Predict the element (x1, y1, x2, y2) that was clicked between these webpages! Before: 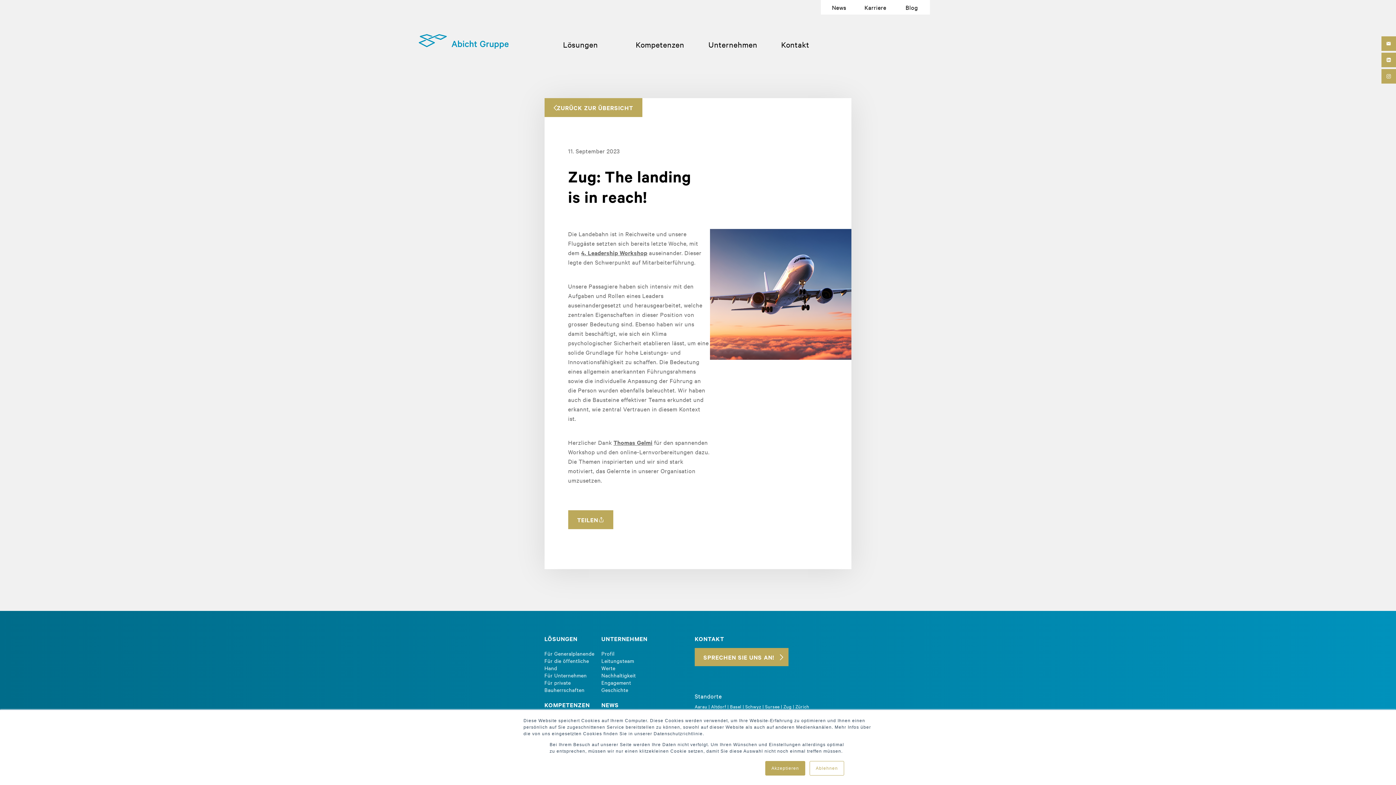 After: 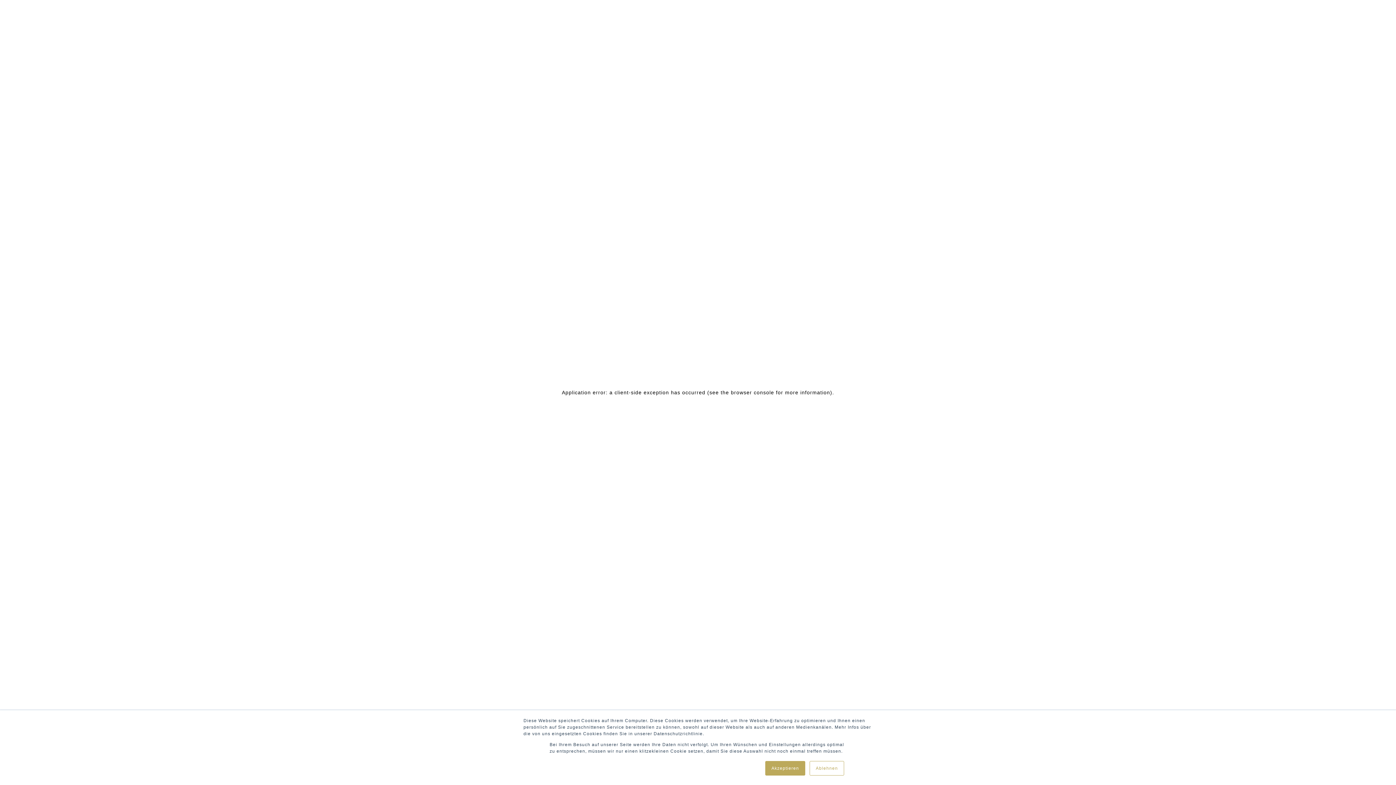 Action: label: Kompetenzen bbox: (635, 38, 708, 50)